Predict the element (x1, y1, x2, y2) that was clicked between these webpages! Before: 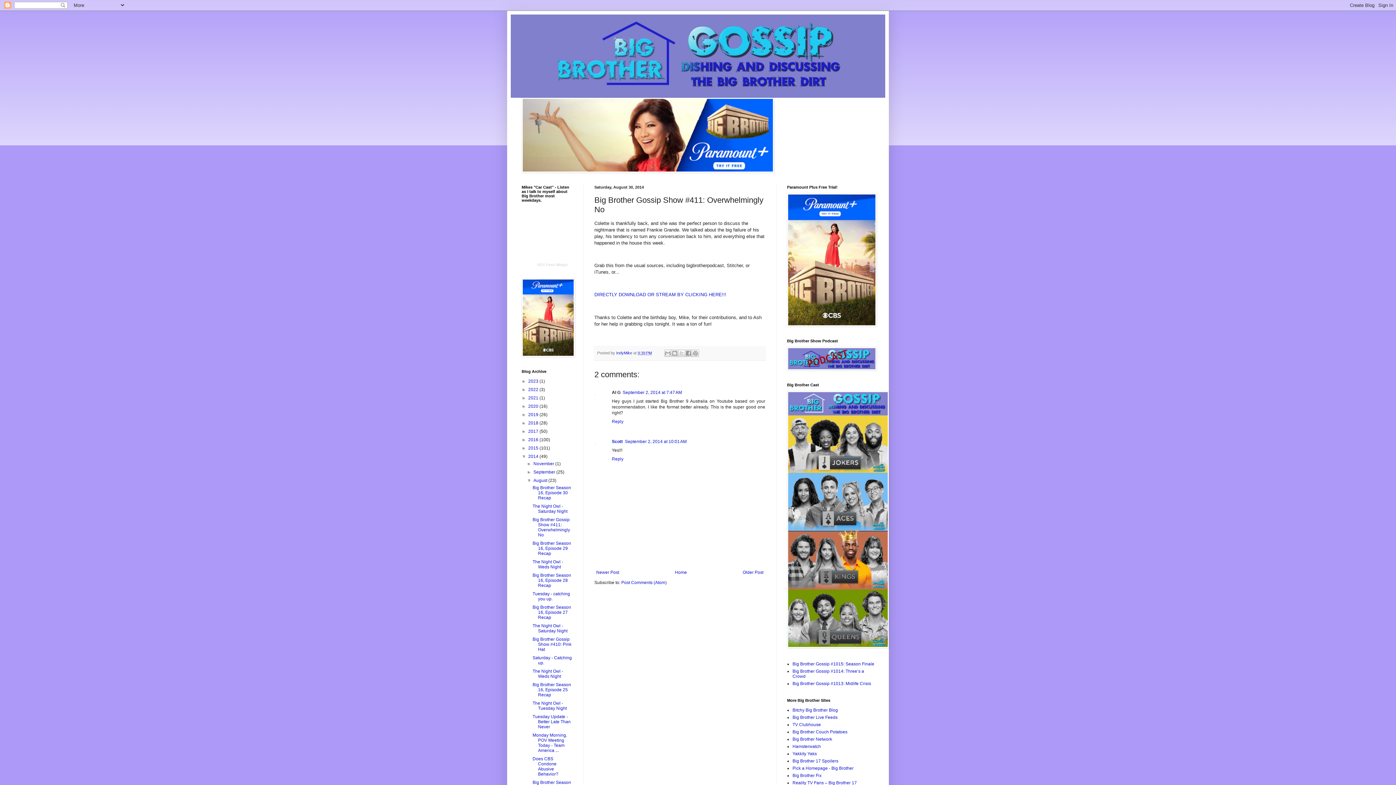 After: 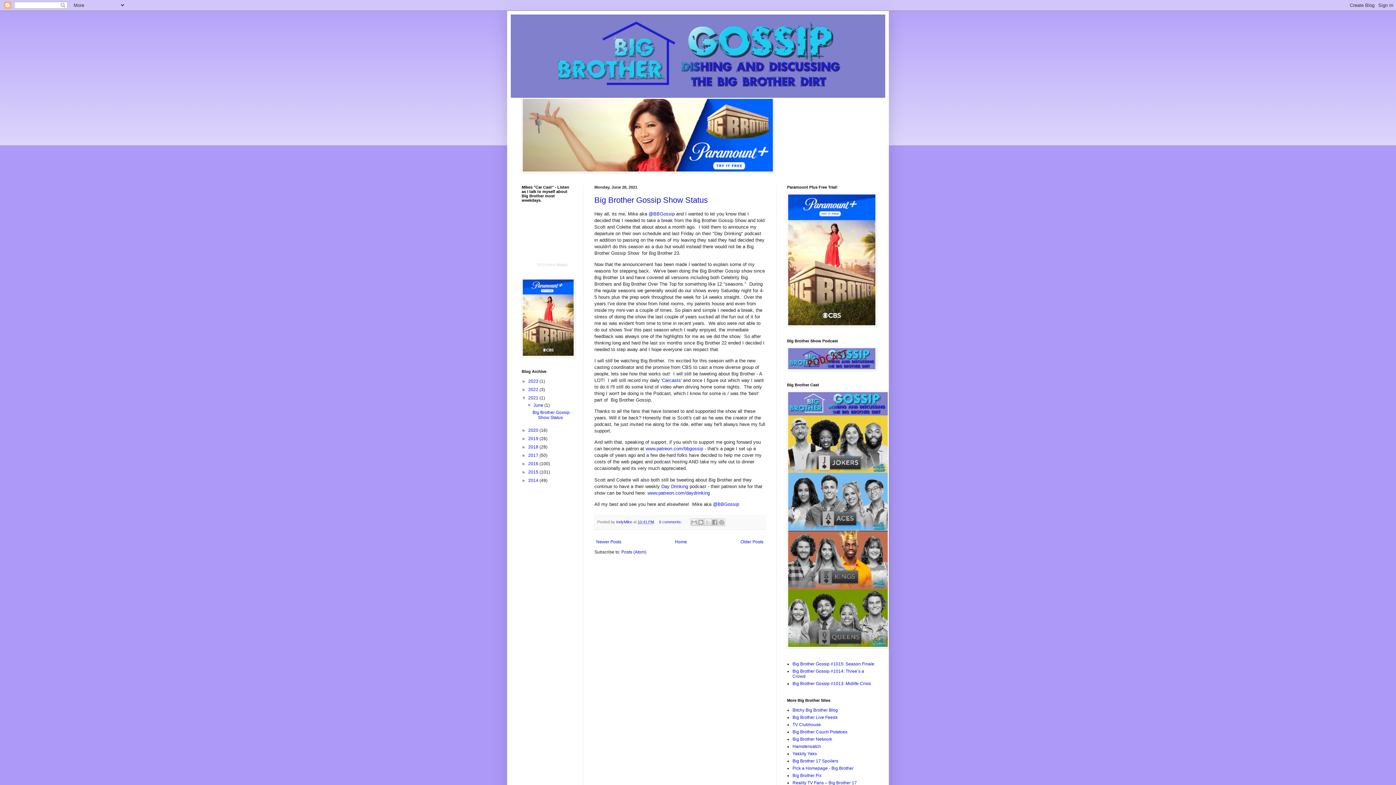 Action: label: 2021  bbox: (528, 395, 539, 400)